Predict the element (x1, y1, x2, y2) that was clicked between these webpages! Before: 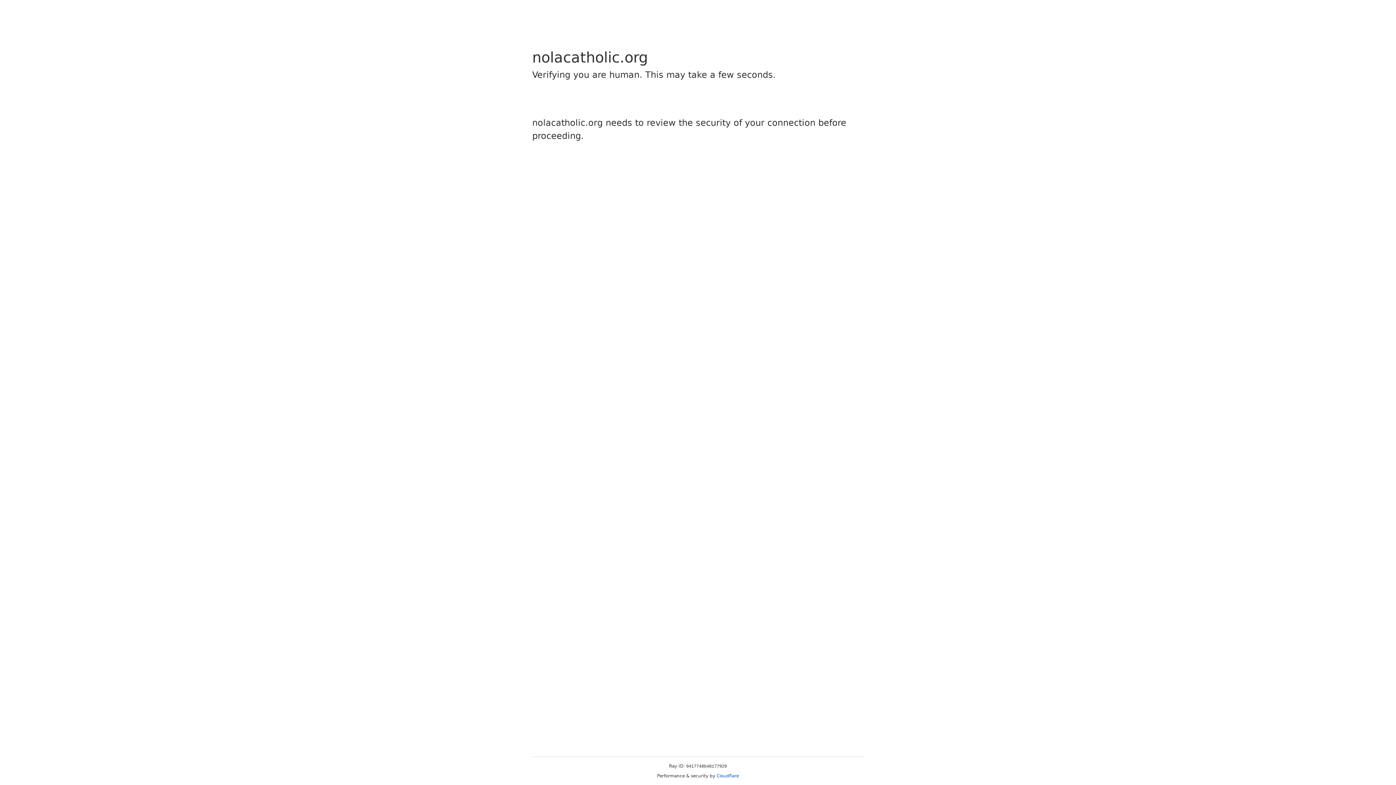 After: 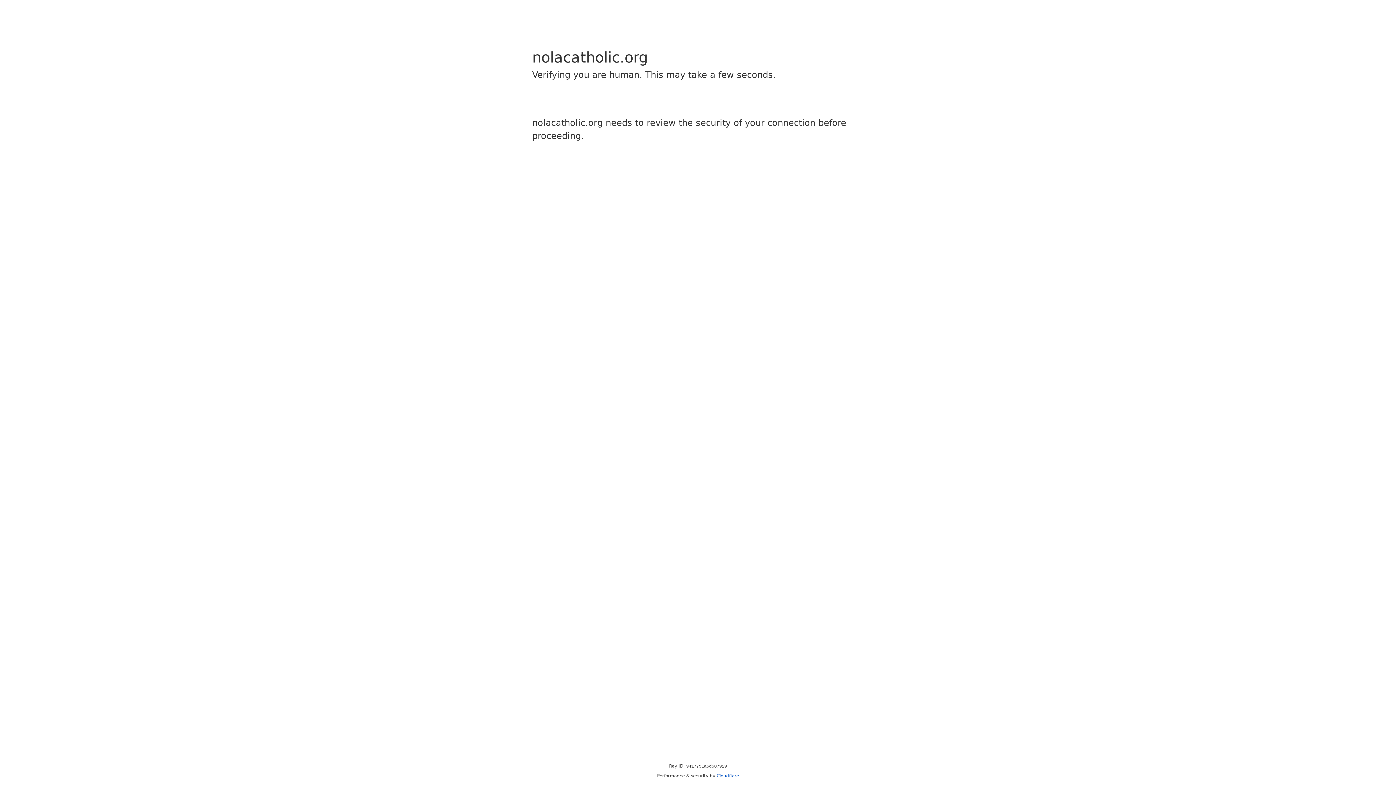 Action: bbox: (716, 773, 739, 778) label: Cloudflare